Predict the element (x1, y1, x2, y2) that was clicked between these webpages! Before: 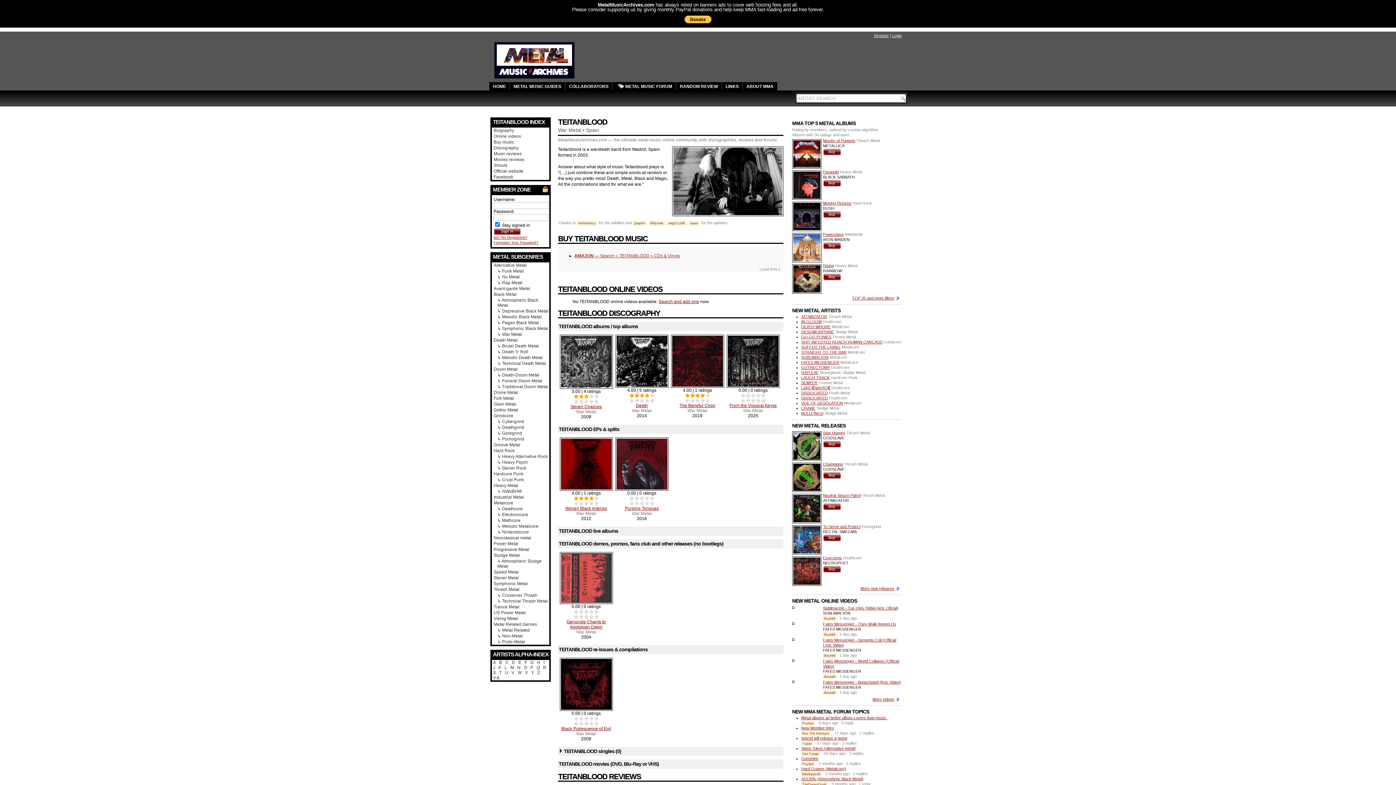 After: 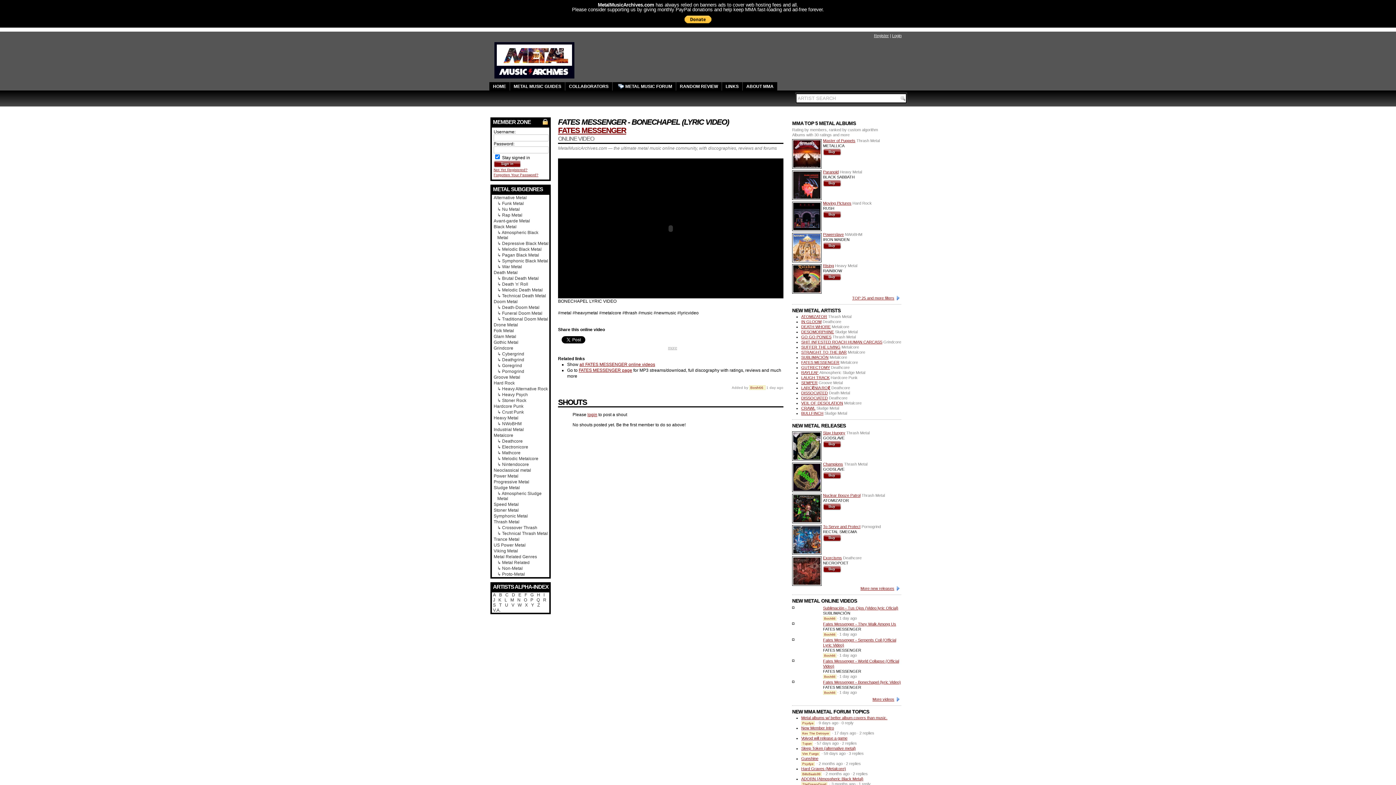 Action: bbox: (792, 679, 794, 683)